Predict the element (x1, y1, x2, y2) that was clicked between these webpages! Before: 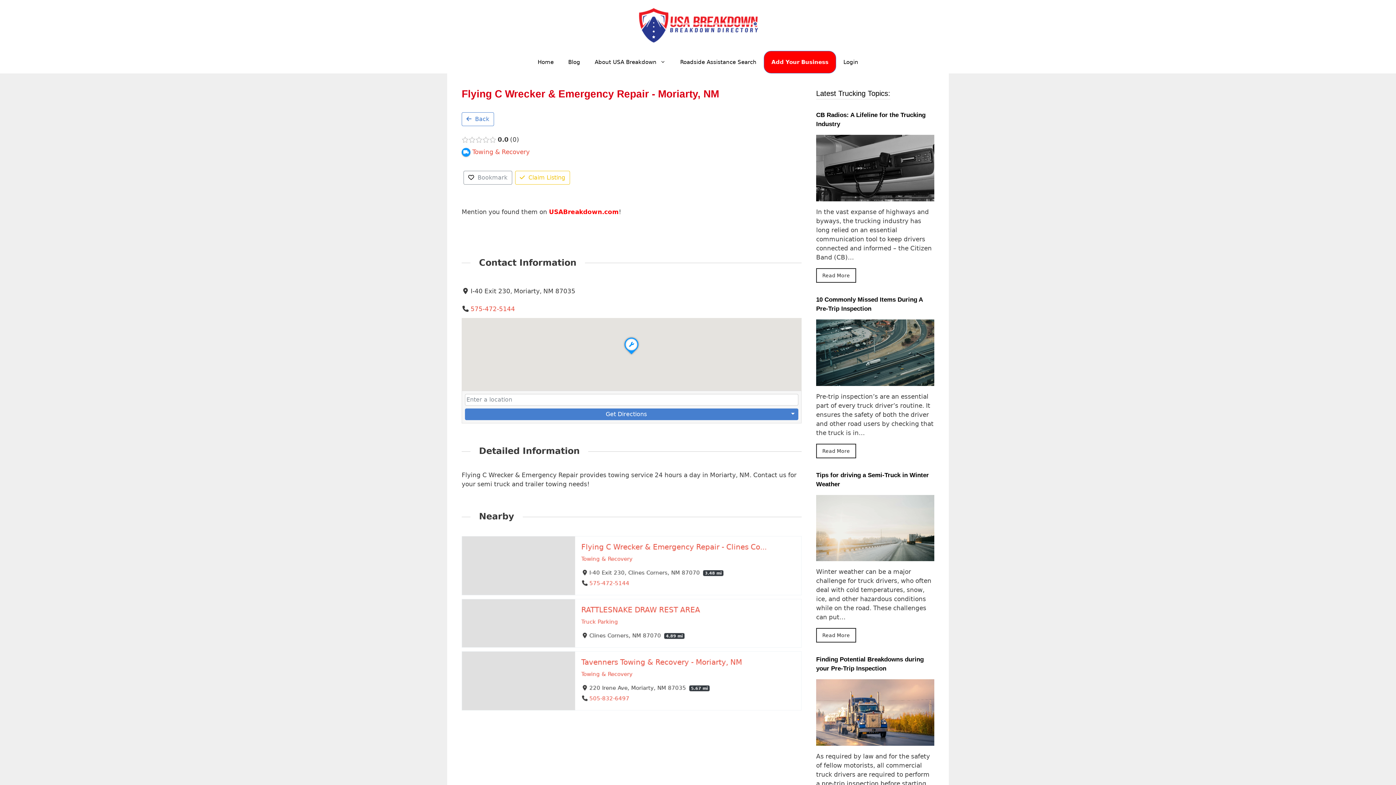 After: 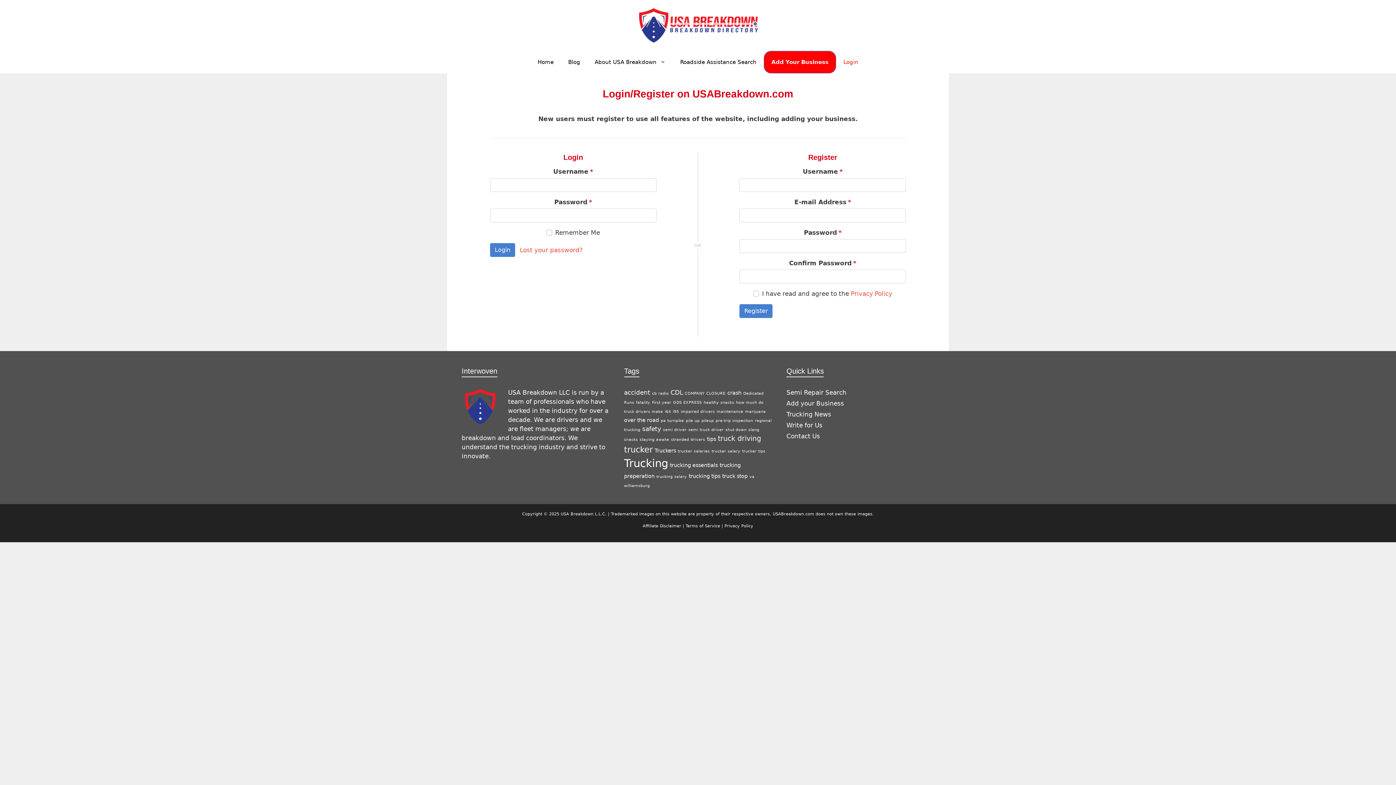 Action: label: Login bbox: (836, 51, 865, 73)